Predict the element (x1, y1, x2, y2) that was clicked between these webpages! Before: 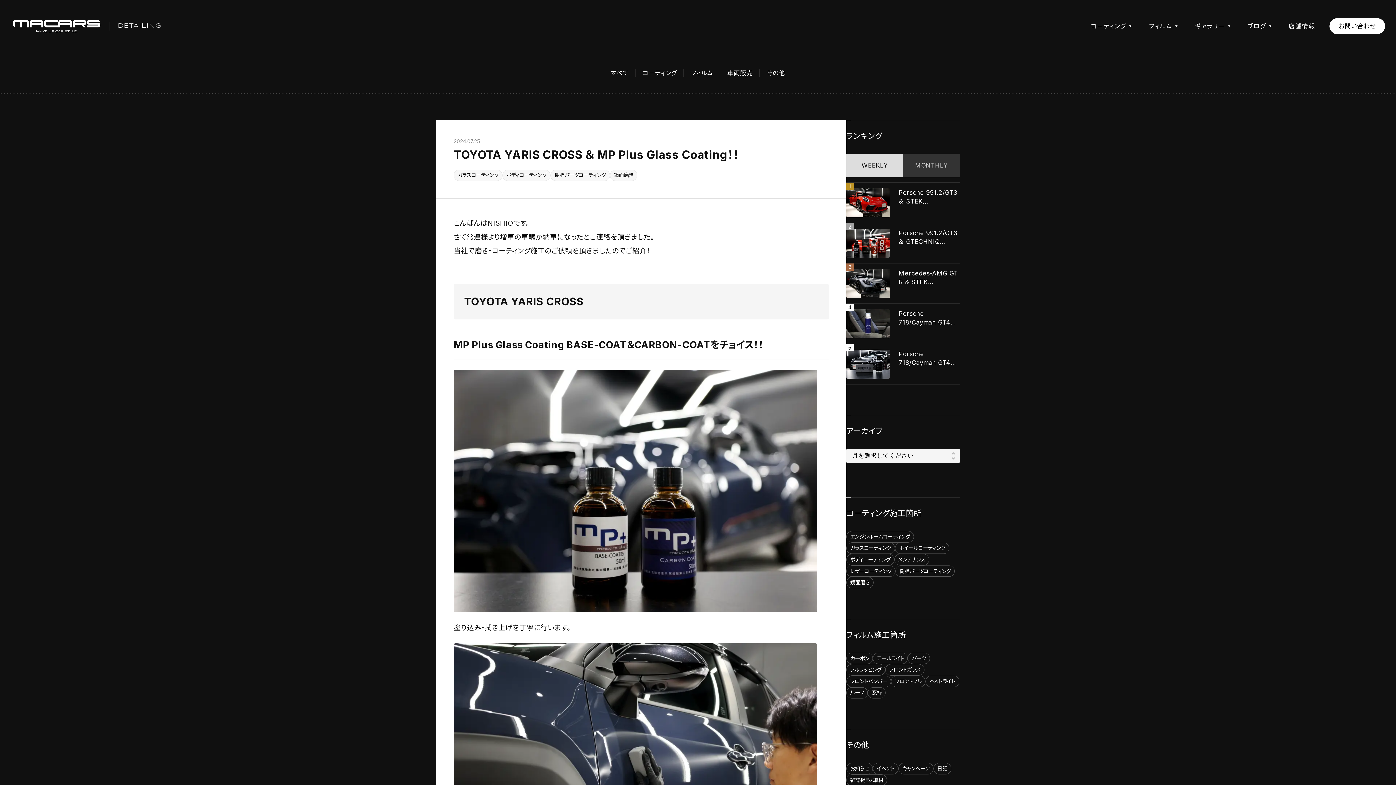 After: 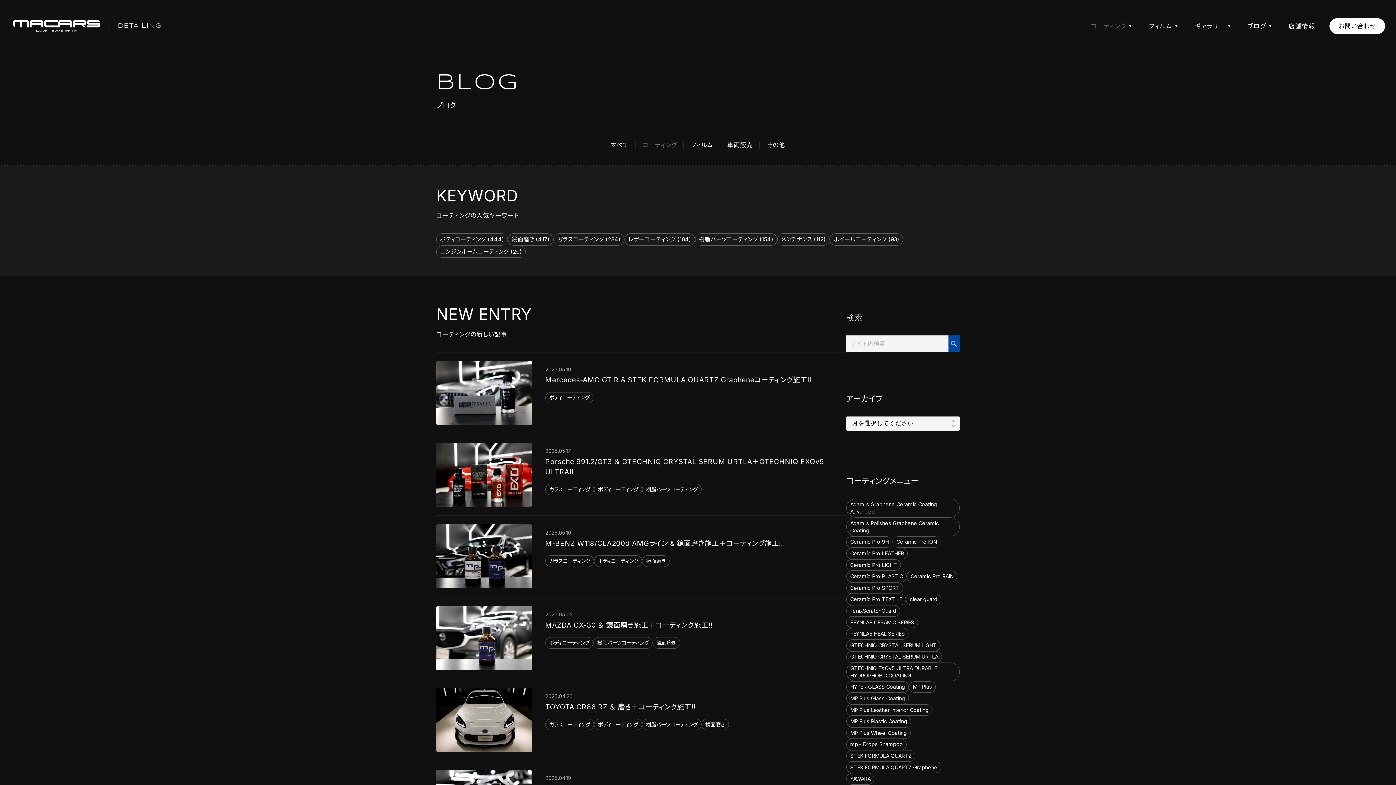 Action: bbox: (635, 52, 684, 93) label: コーティング